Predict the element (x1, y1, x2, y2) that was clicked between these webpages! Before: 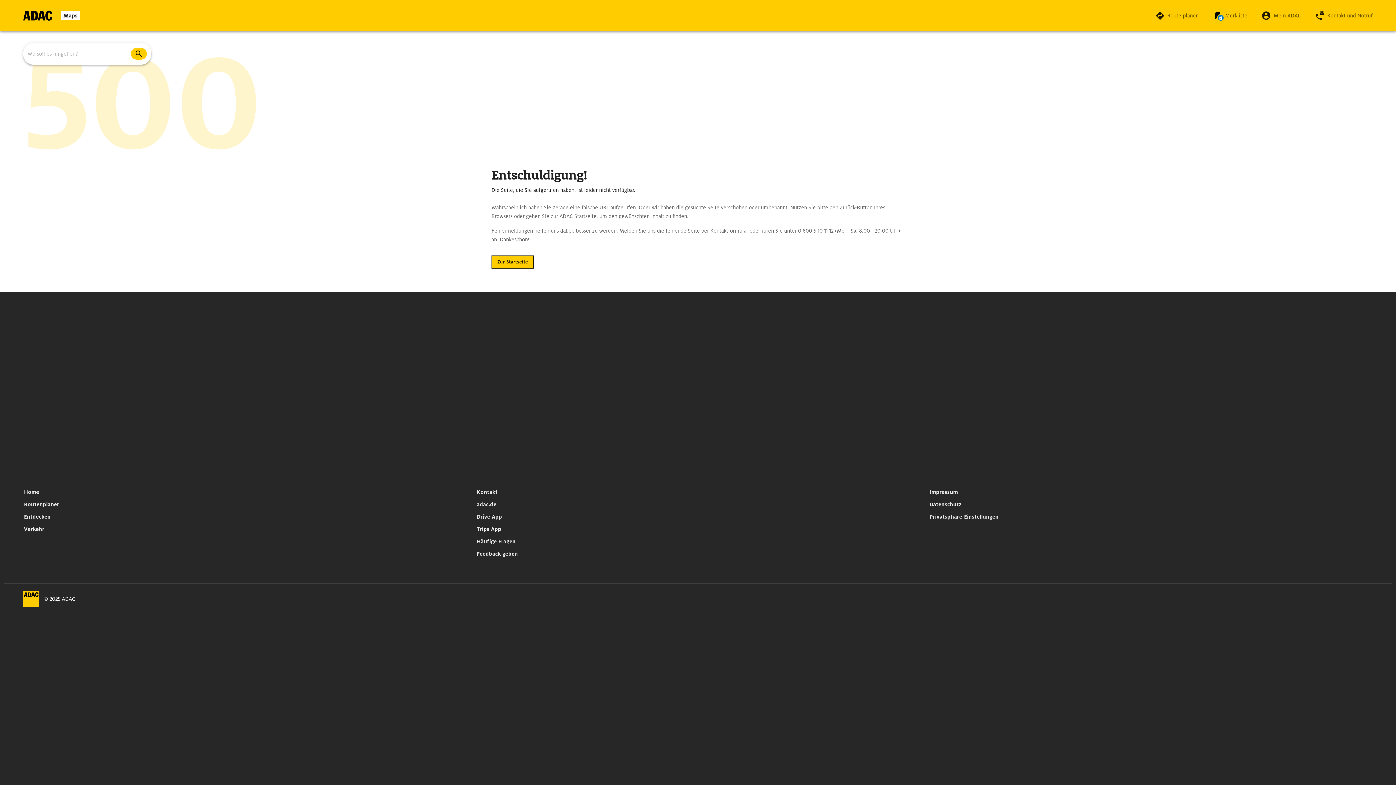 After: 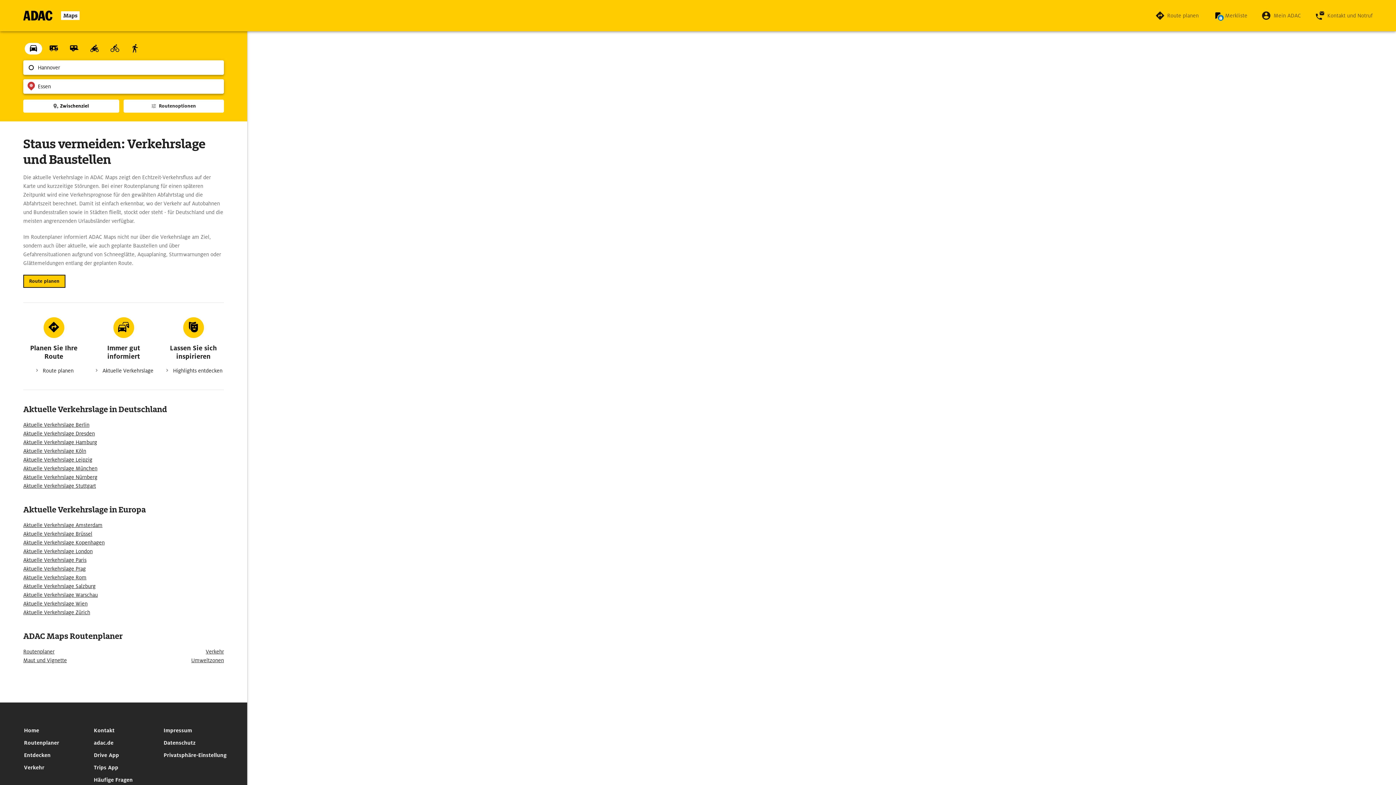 Action: bbox: (21, 523, 47, 535) label: Verkehr